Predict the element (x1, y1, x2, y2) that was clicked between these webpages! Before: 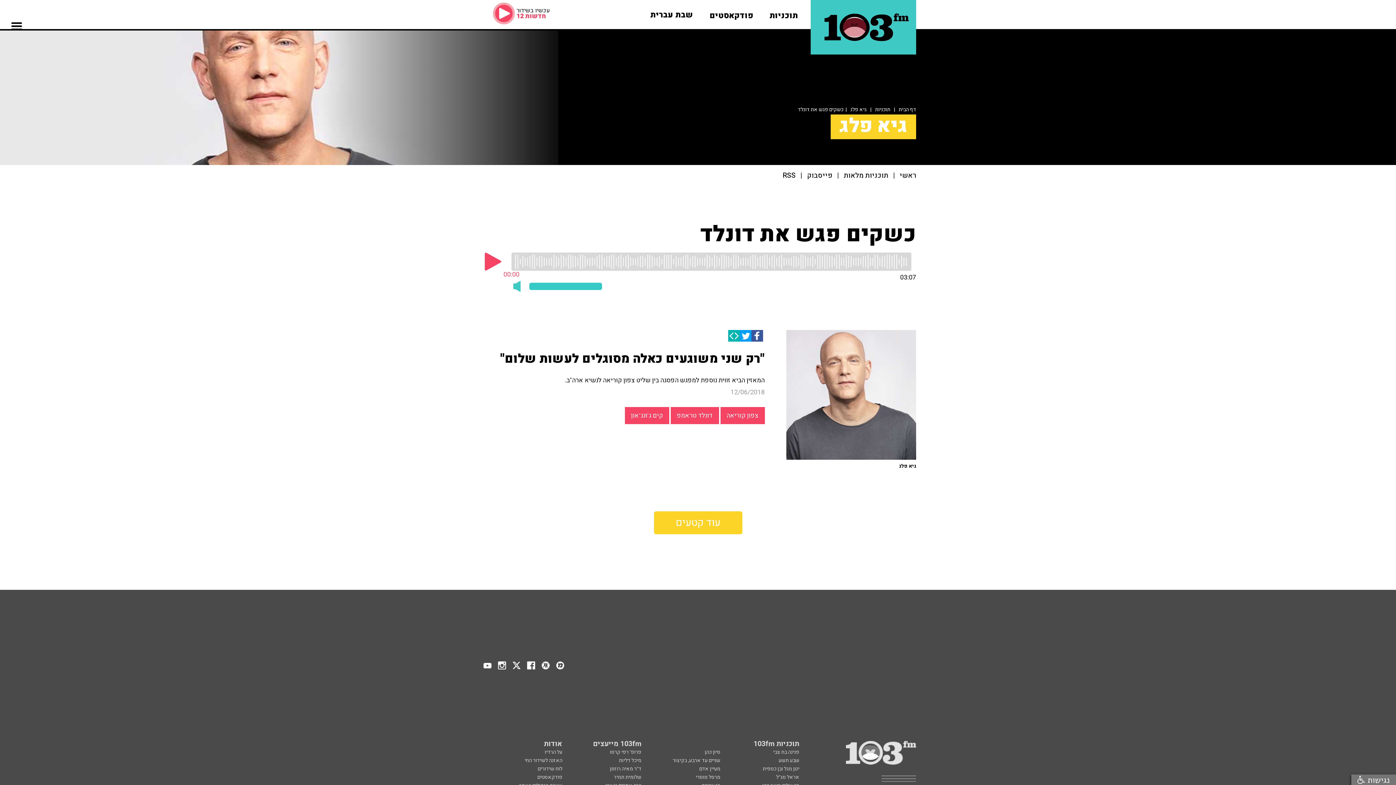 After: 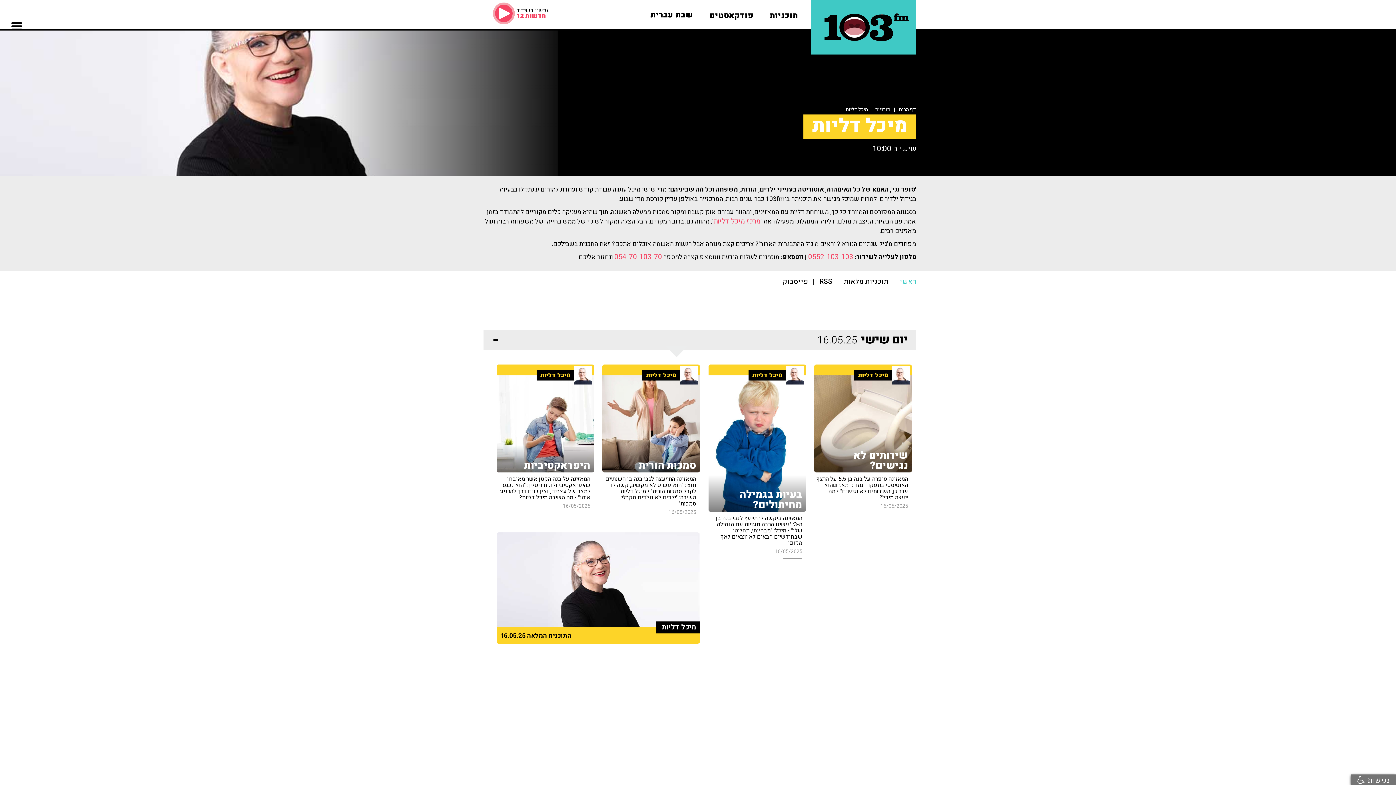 Action: label: מיכל דליות bbox: (619, 758, 641, 763)